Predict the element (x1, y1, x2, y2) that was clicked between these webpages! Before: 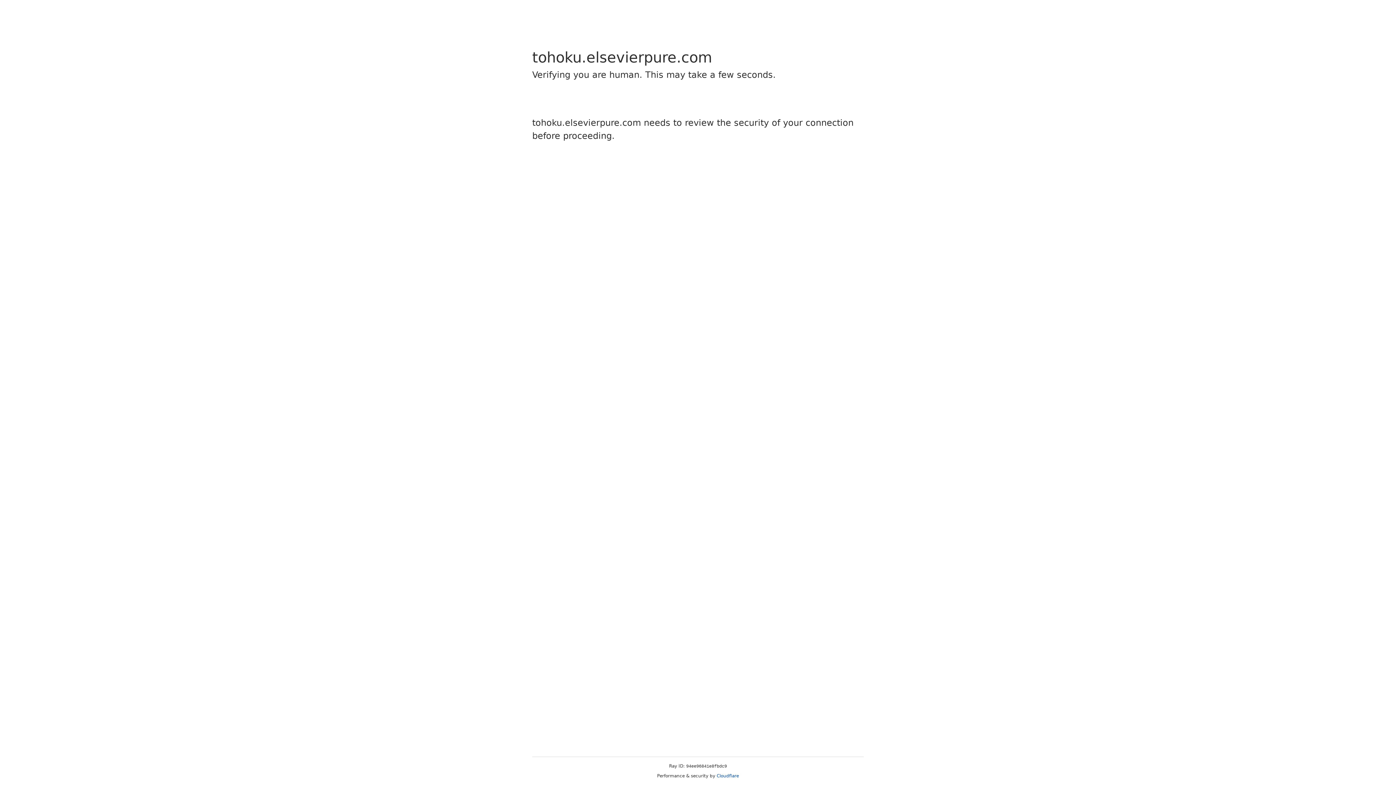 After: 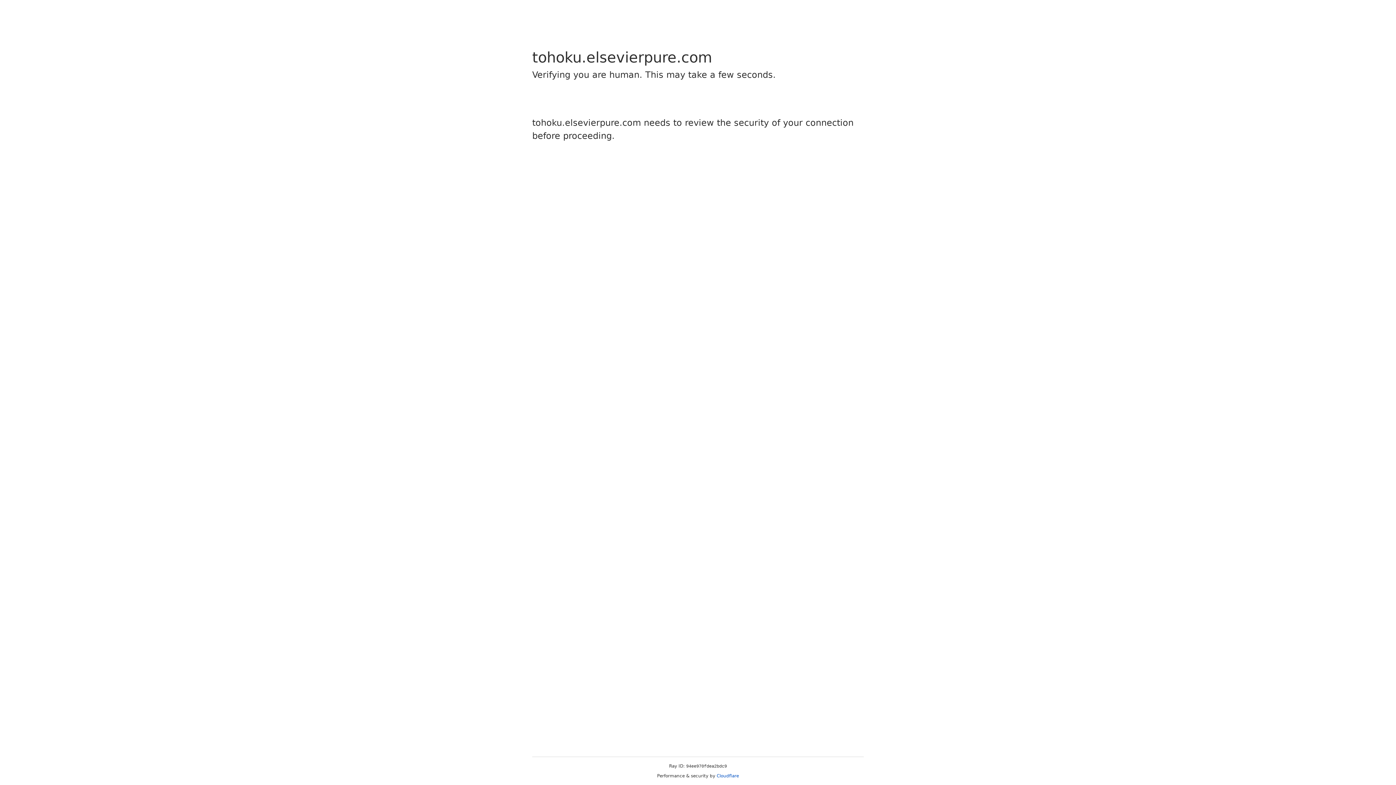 Action: label: Cloudflare bbox: (716, 773, 739, 778)